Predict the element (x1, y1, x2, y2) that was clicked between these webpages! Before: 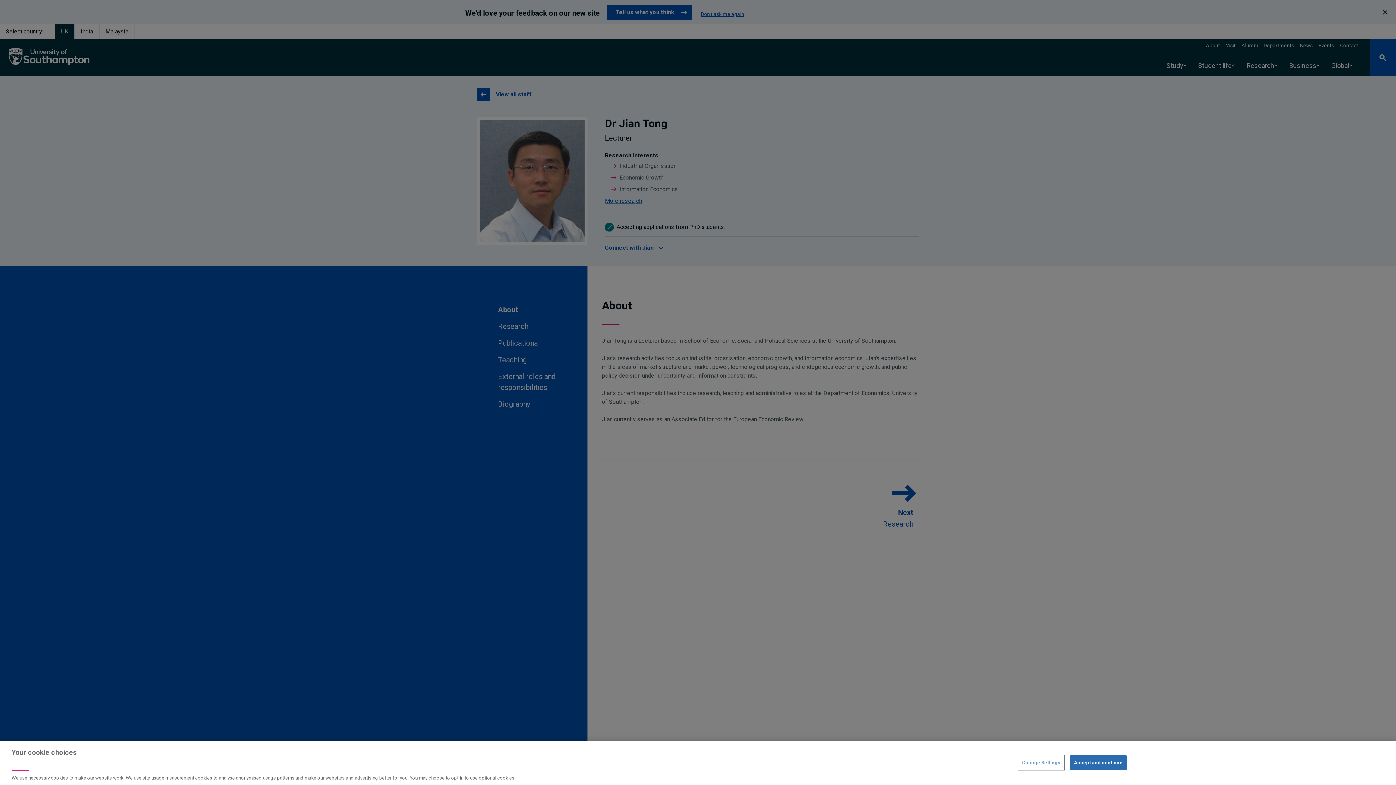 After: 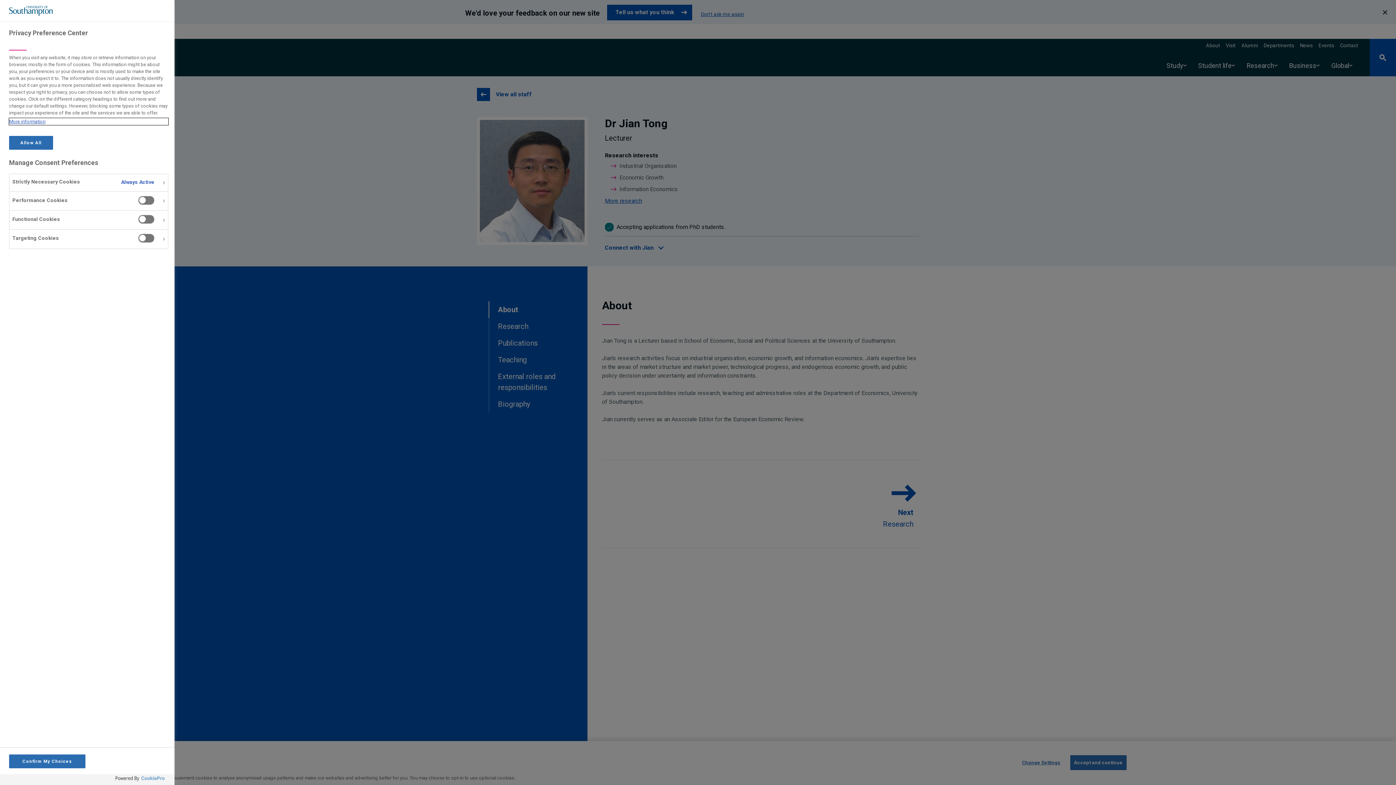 Action: label: Change Settings bbox: (1018, 755, 1064, 770)